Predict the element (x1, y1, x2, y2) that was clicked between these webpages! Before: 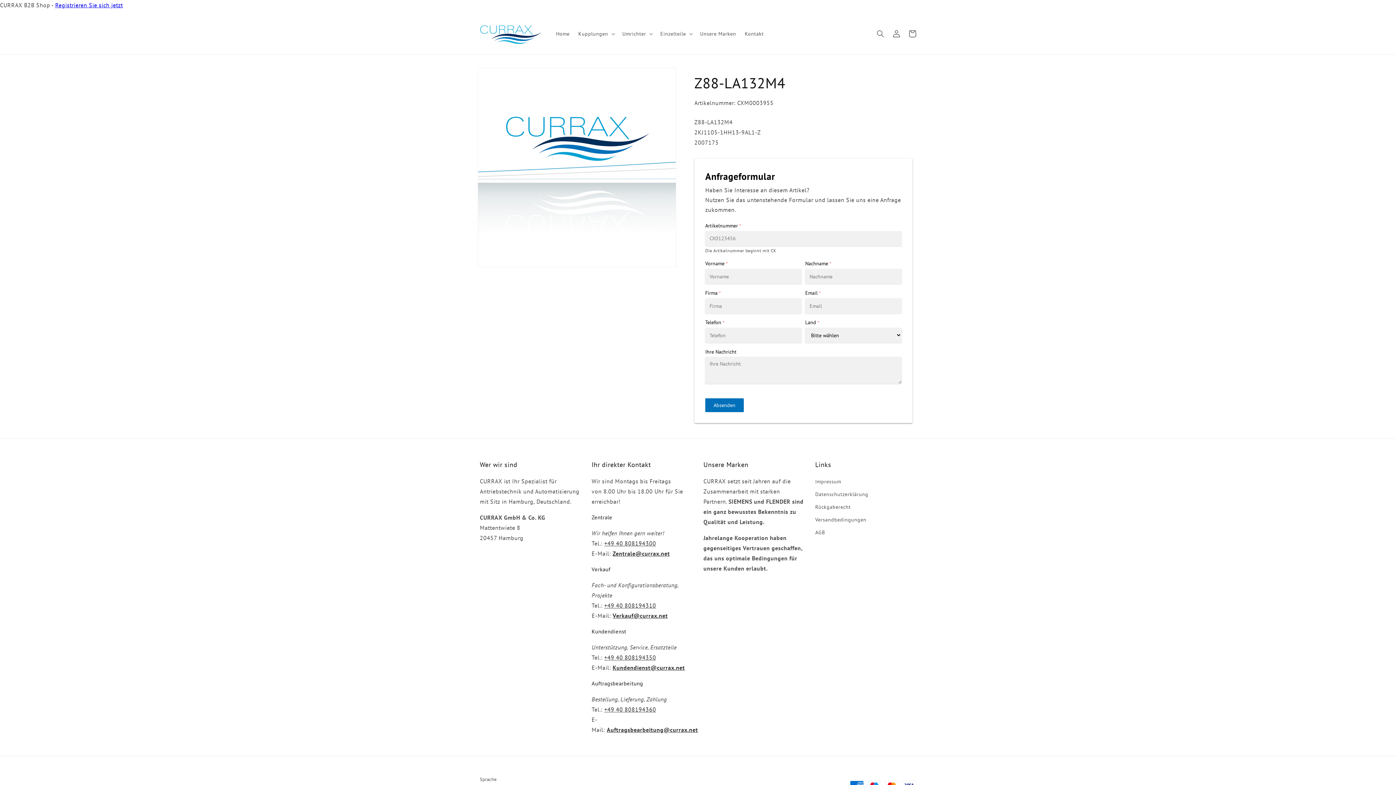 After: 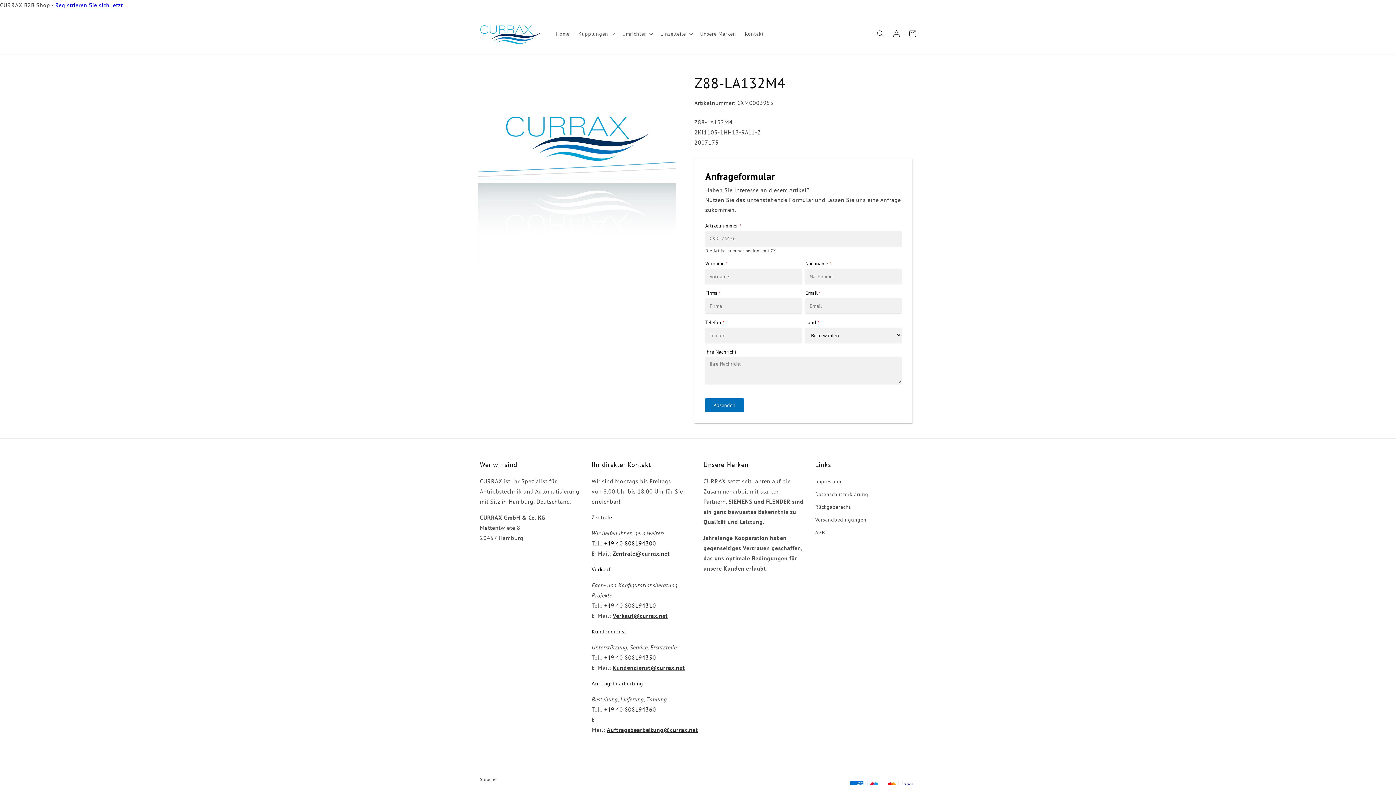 Action: label: +49 40 808194300 bbox: (604, 540, 656, 547)